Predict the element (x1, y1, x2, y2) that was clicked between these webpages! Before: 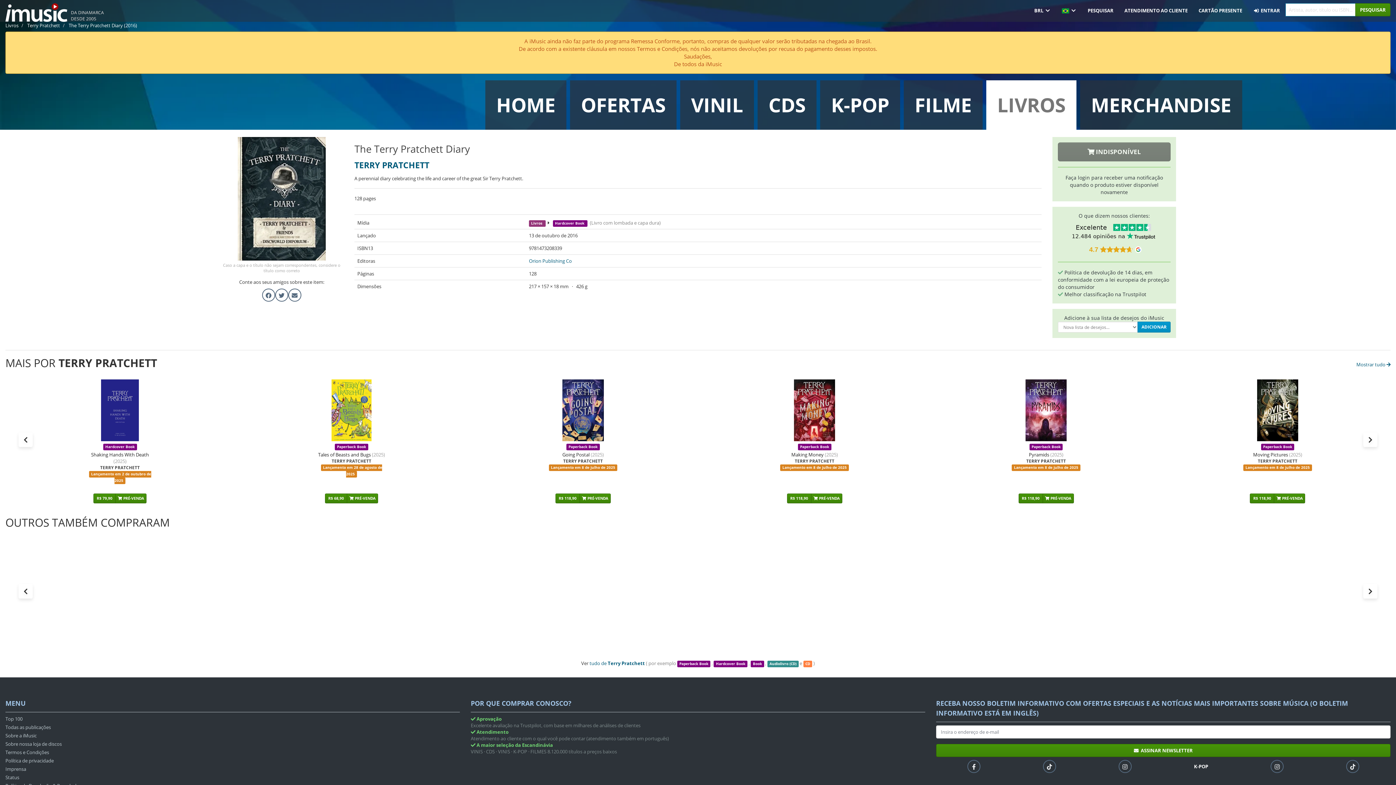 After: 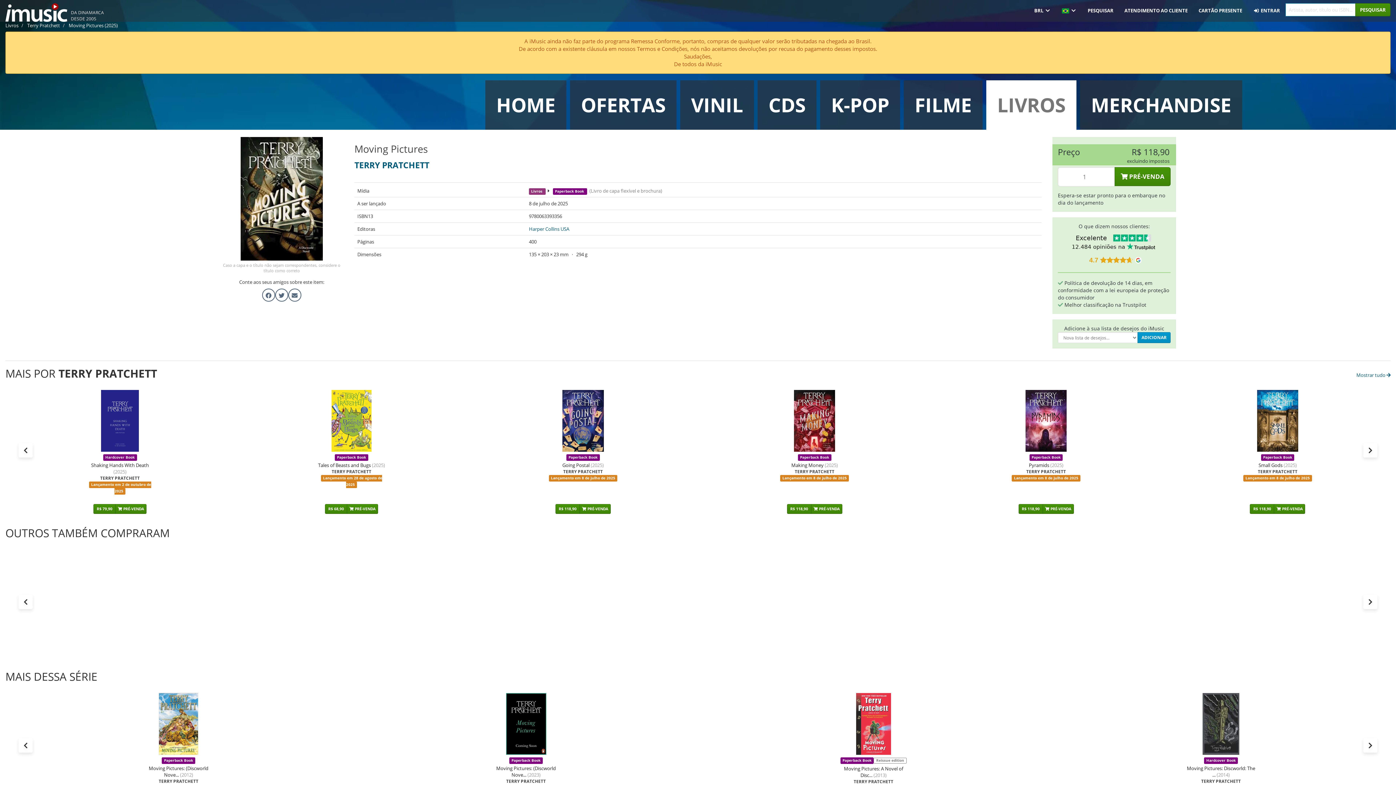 Action: label: Paperback Book
Moving Pictures (2025)
TERRY PRATCHETT

Lançamento em 8 de julho de 2025 bbox: (1241, 379, 1314, 493)